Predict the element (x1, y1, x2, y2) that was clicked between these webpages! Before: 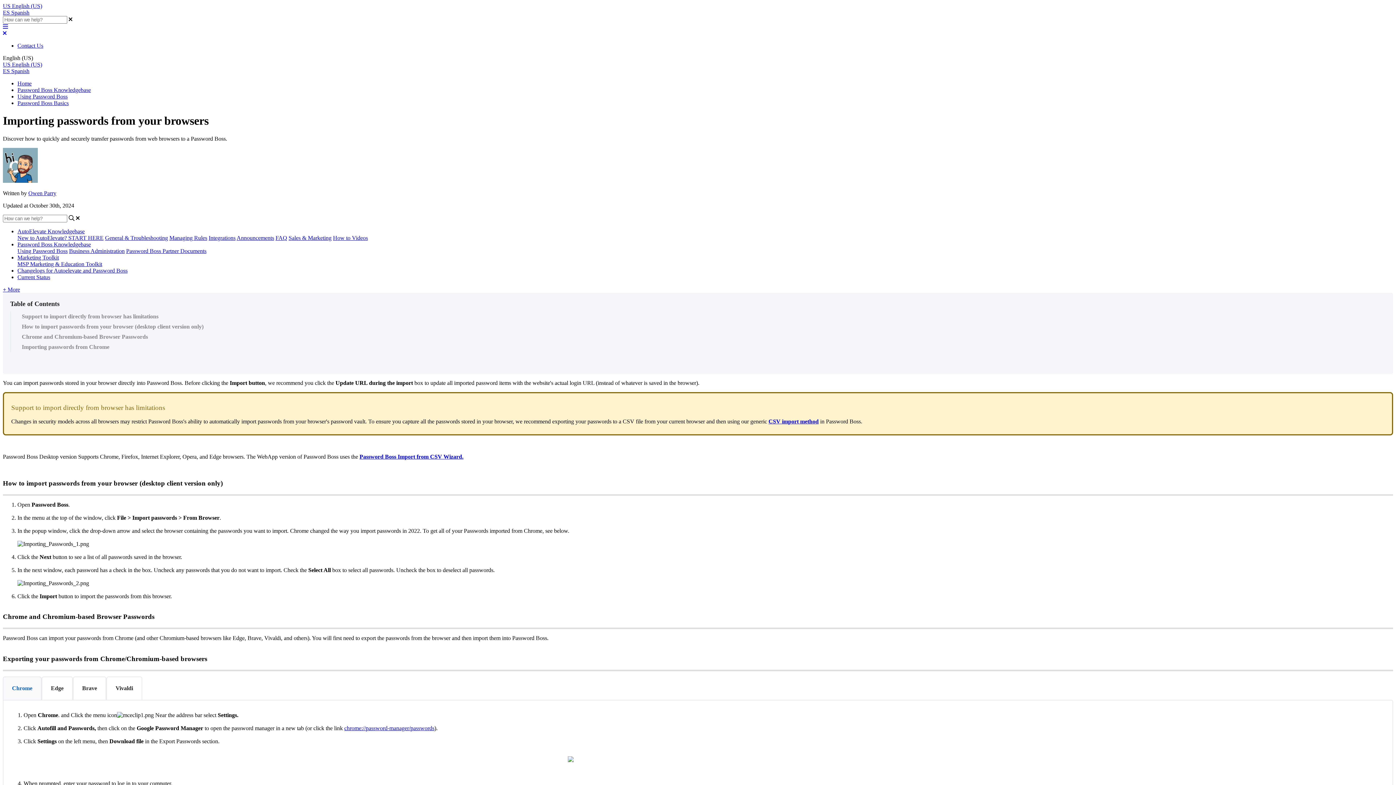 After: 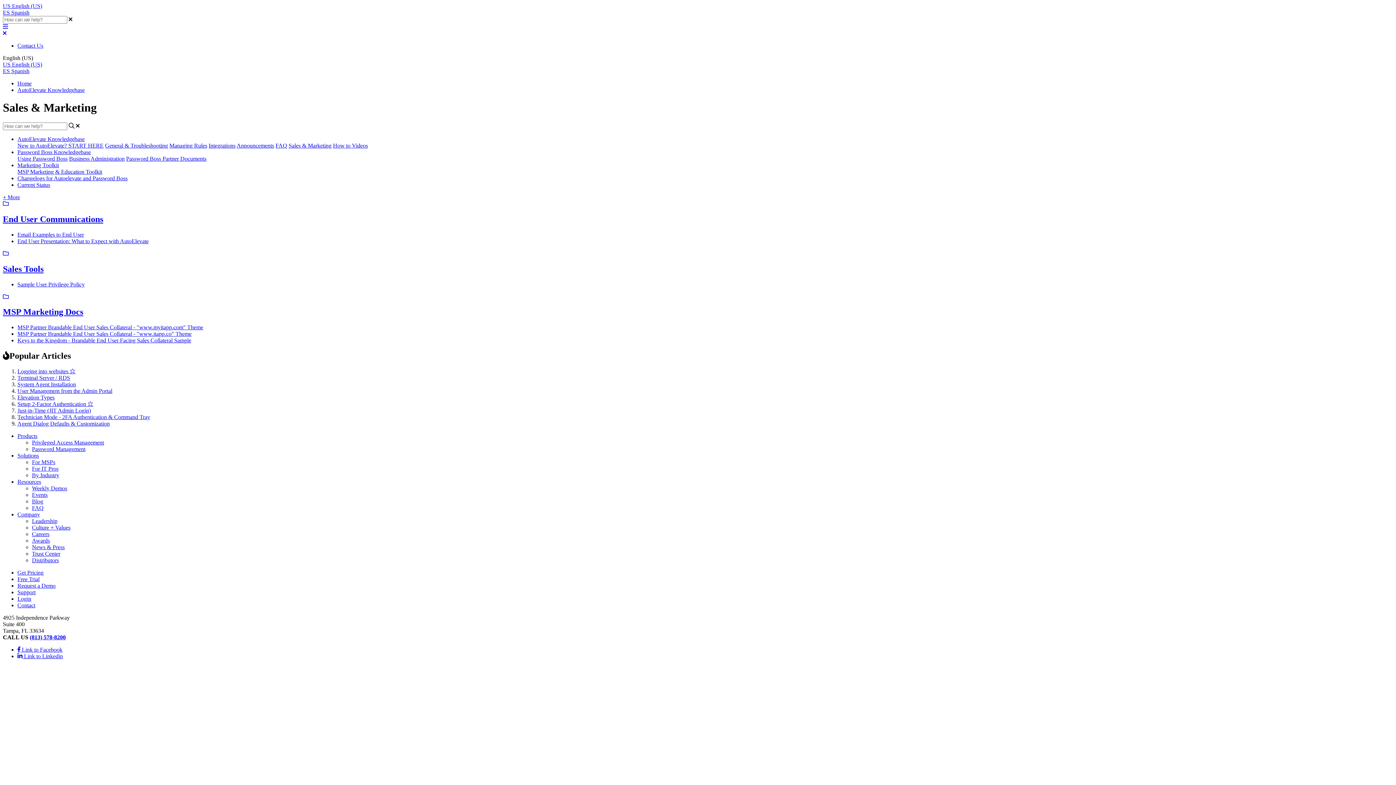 Action: bbox: (288, 234, 331, 241) label: Sales & Marketing